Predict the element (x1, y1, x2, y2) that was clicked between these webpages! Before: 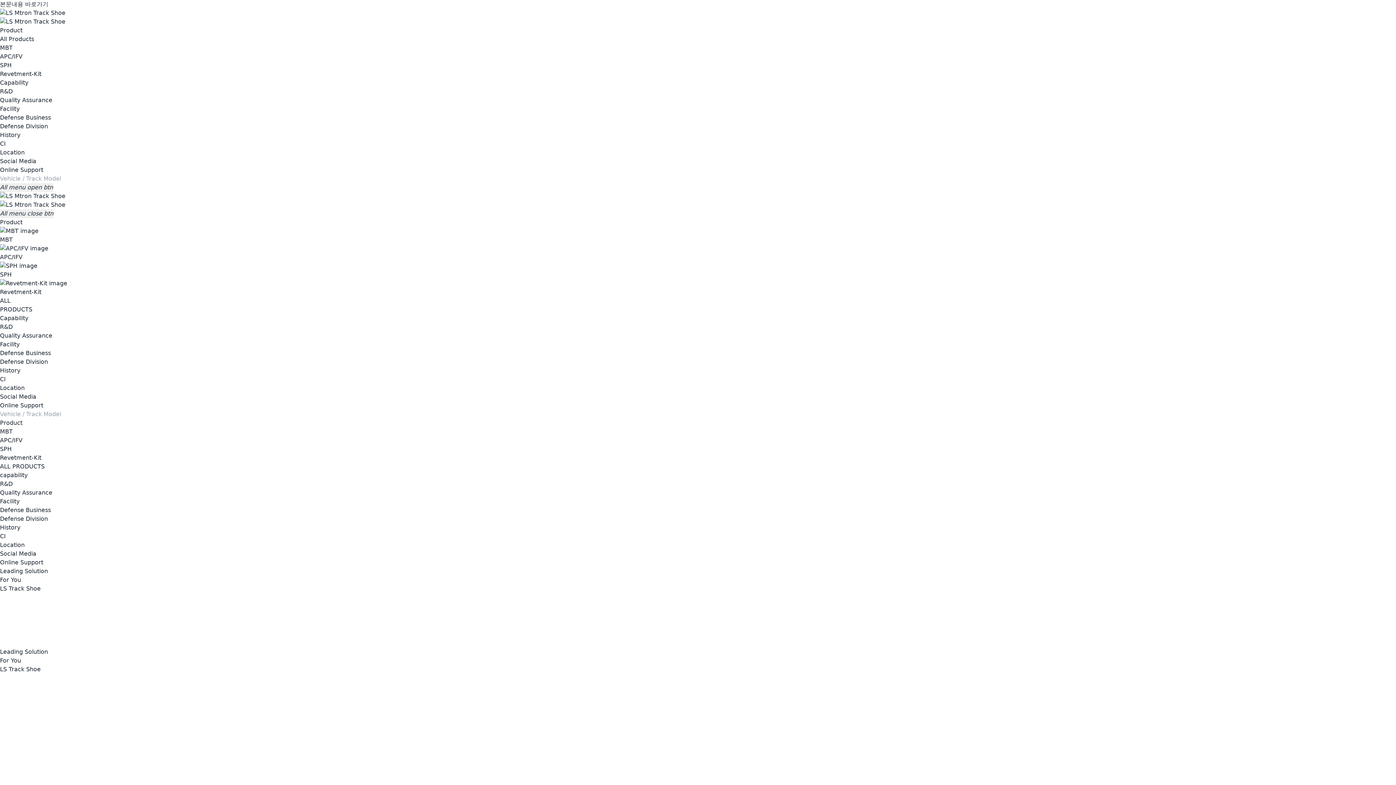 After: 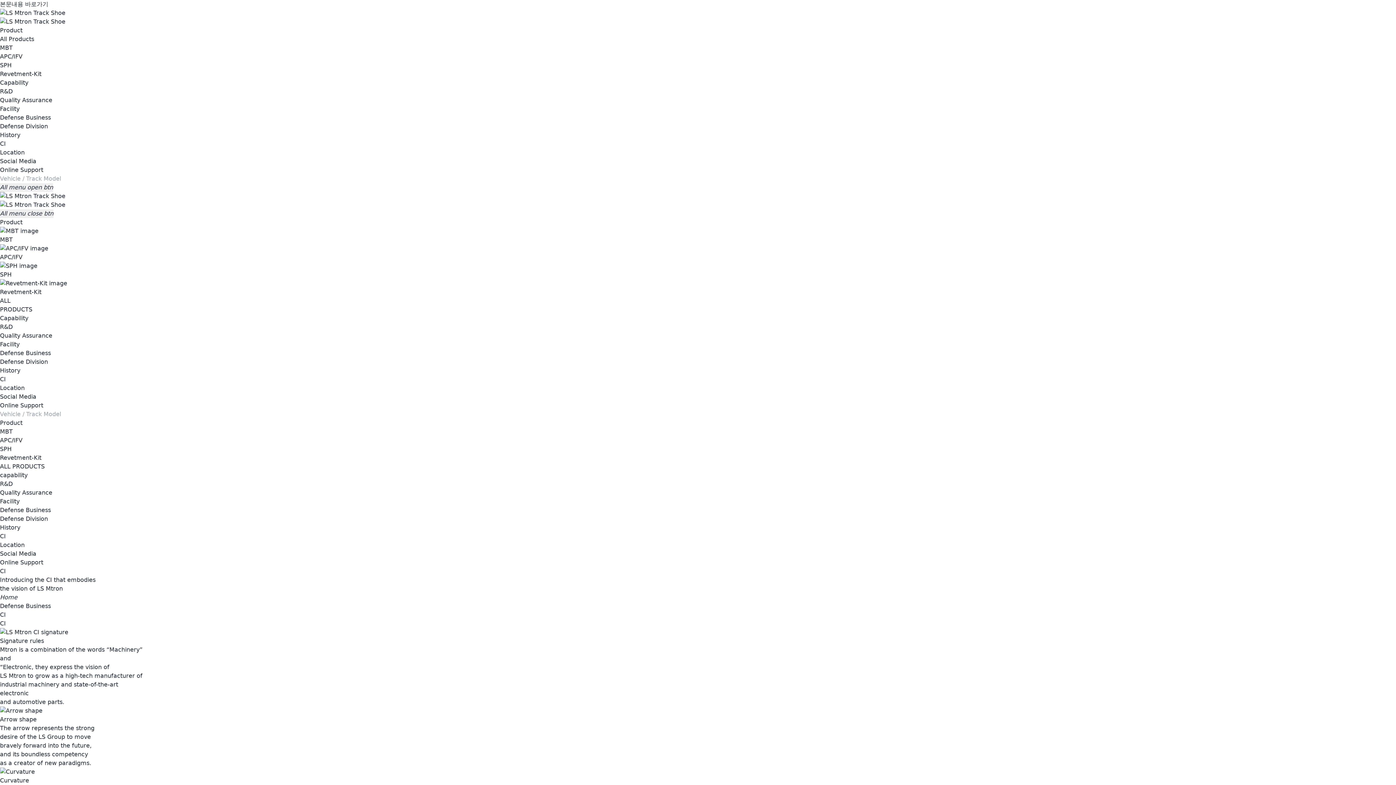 Action: bbox: (0, 140, 5, 147) label: CI